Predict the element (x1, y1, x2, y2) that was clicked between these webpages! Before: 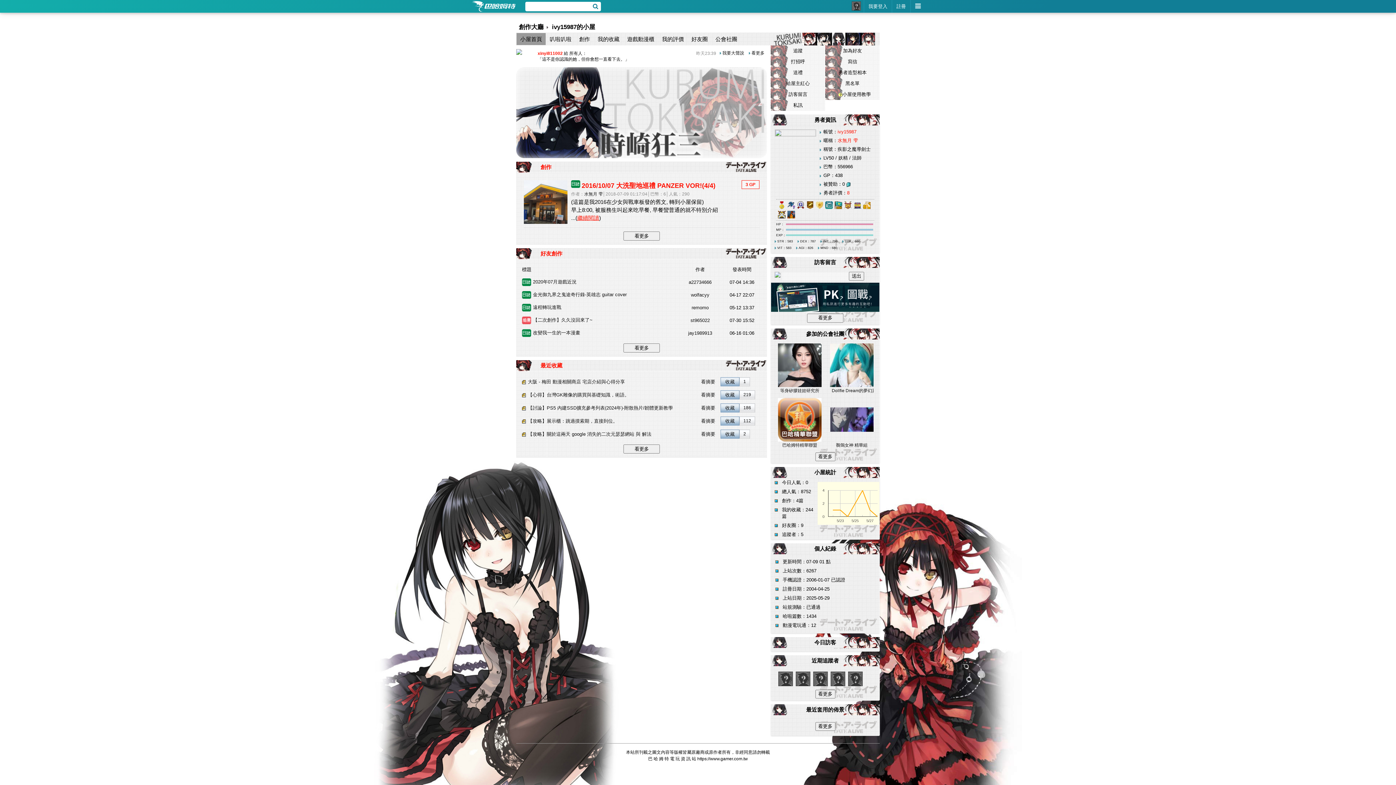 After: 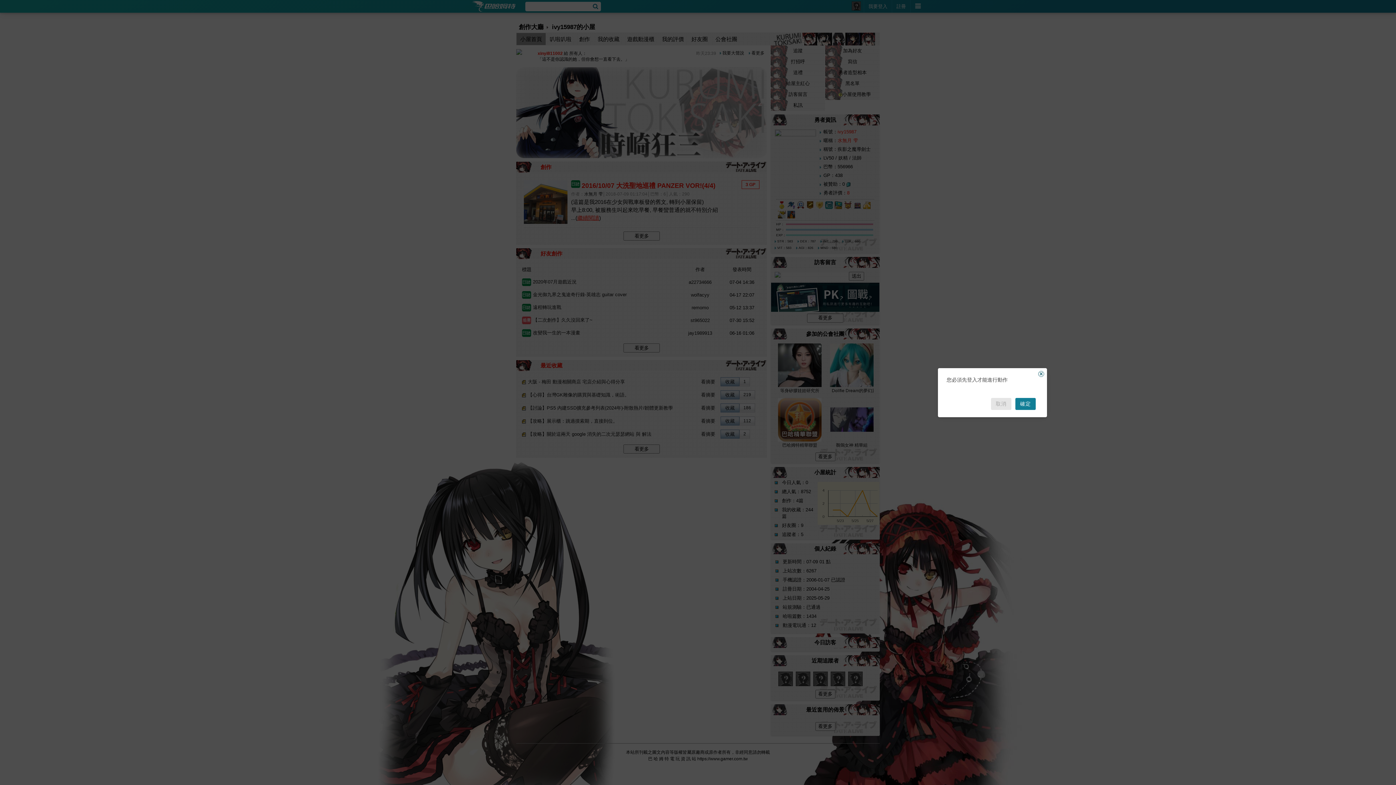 Action: bbox: (720, 377, 739, 386) label: 收藏